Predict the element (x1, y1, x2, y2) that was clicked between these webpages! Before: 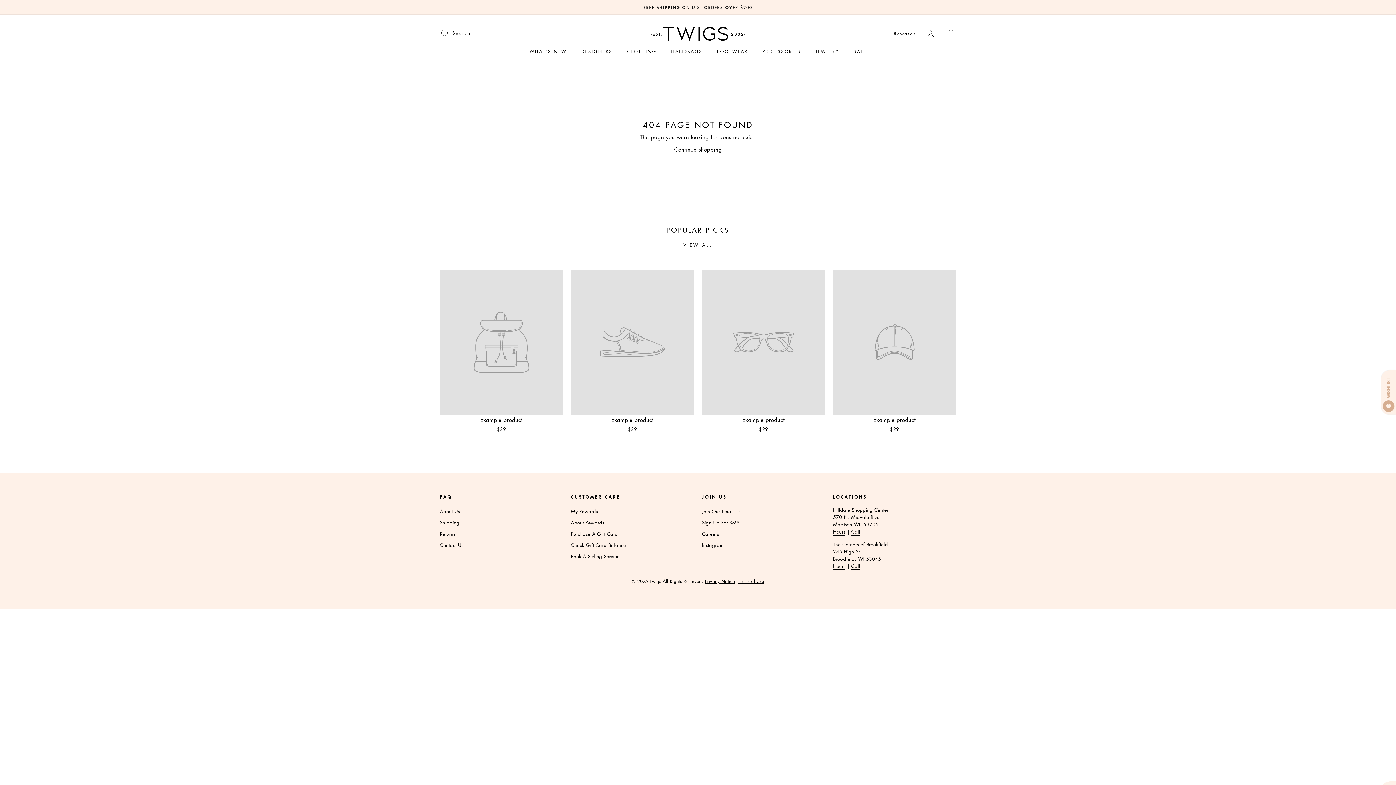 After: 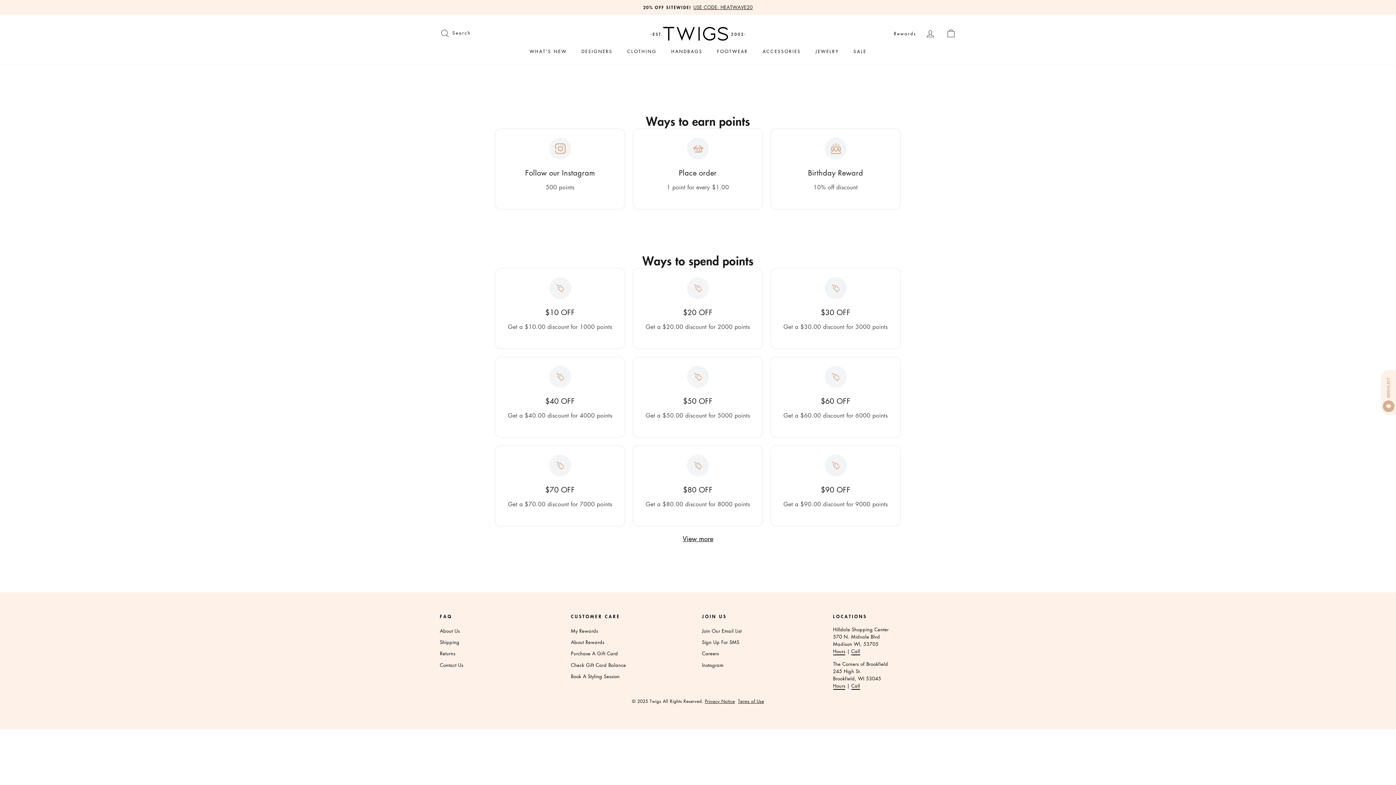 Action: bbox: (889, 27, 920, 39) label: Rewards